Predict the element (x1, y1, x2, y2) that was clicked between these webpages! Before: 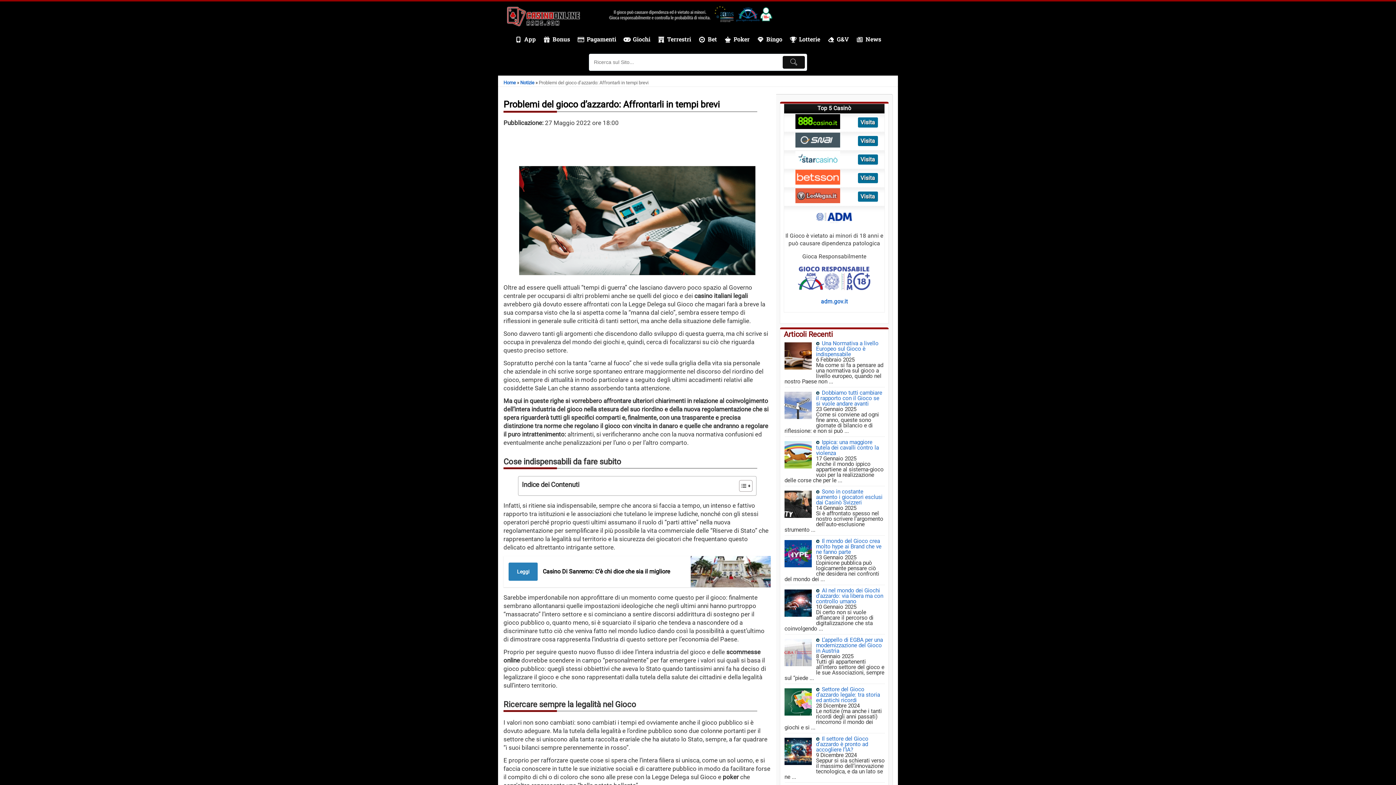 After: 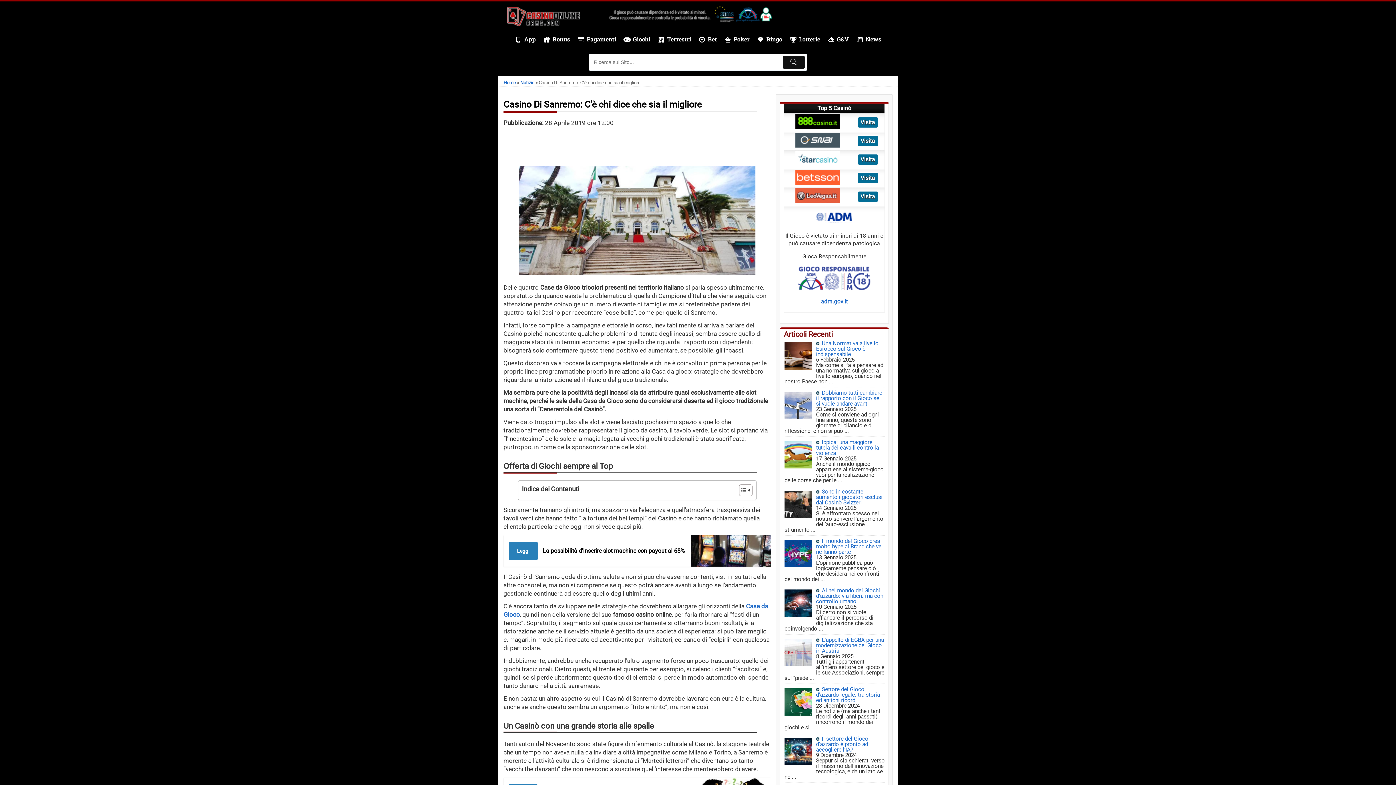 Action: label: Leggi
Casino Di Sanremo: C'è chi dice che sia il migliore bbox: (503, 556, 770, 587)